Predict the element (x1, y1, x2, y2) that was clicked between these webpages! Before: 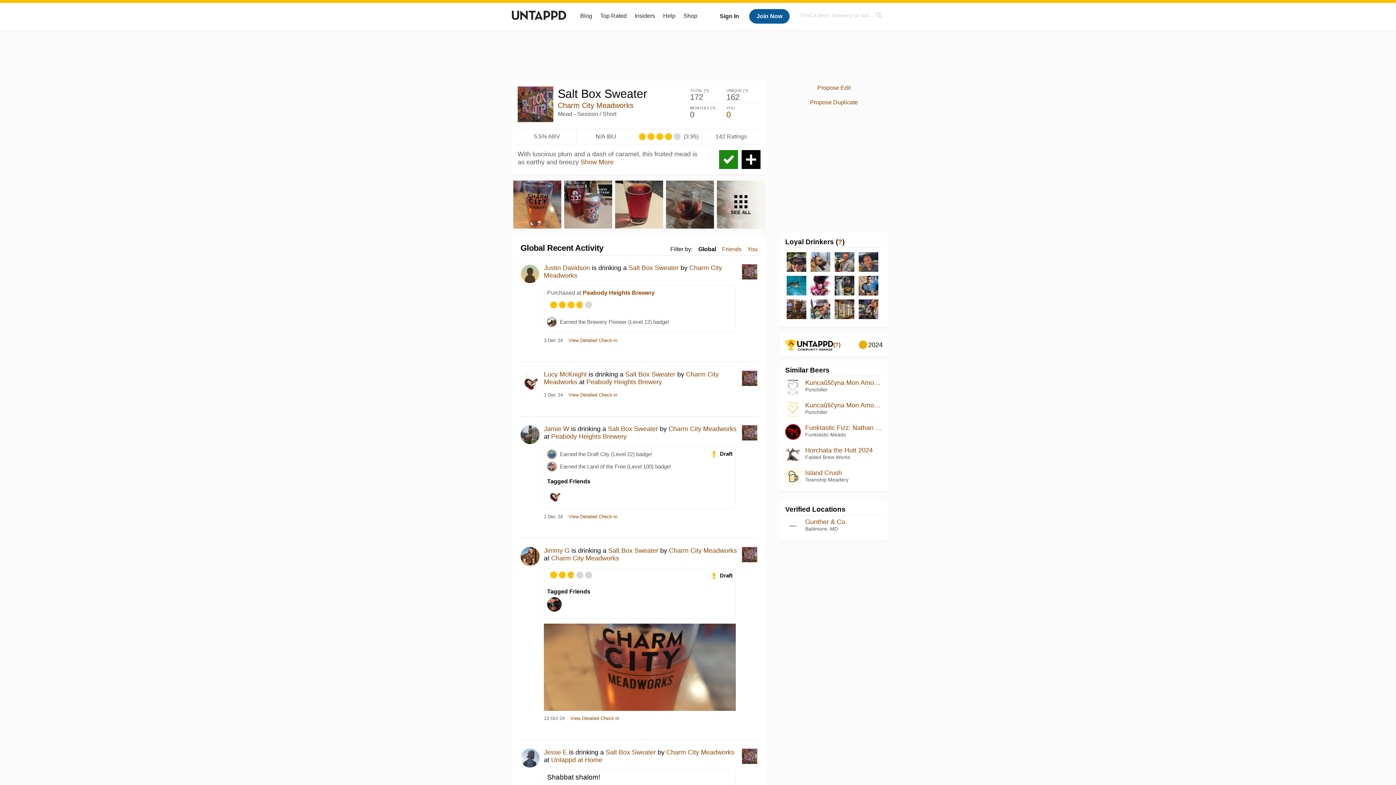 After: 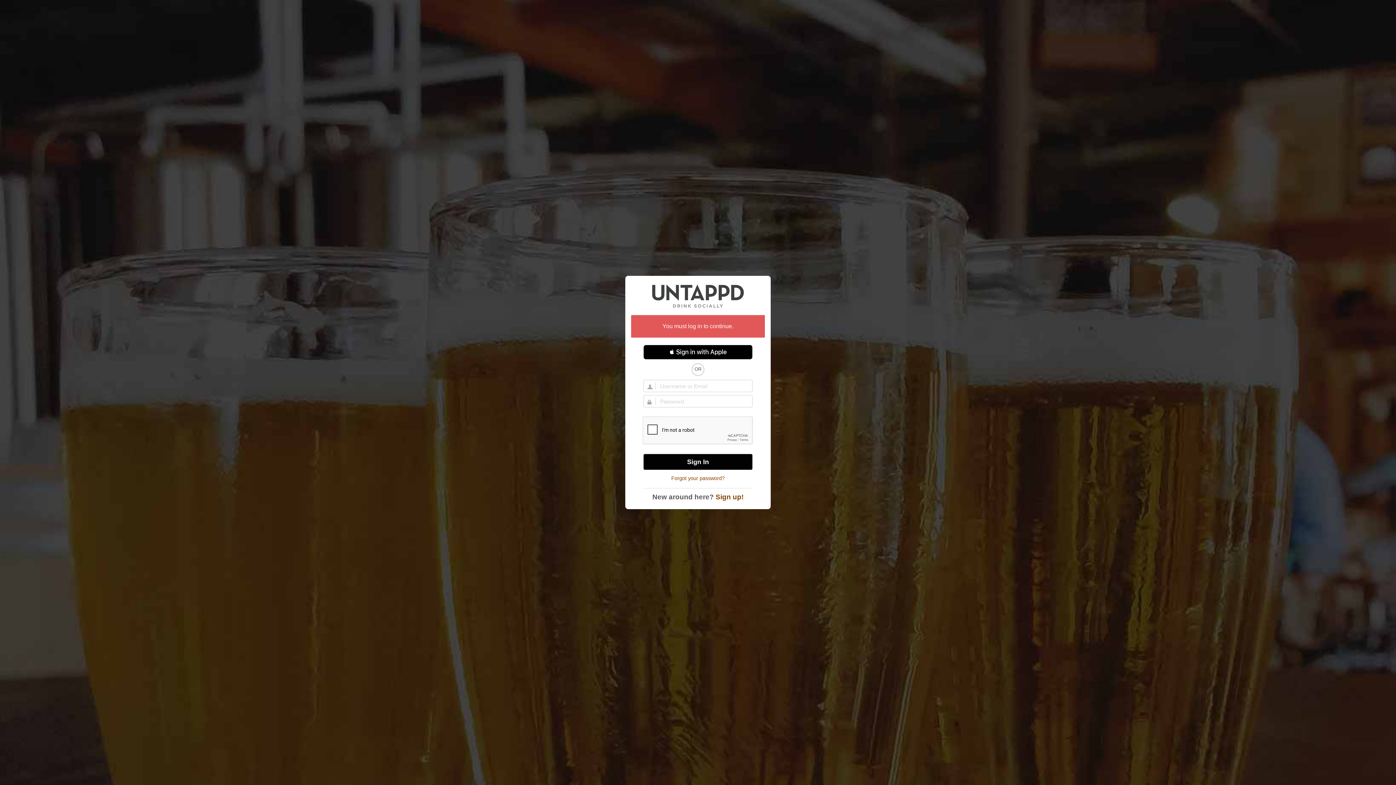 Action: label: Propose Edit bbox: (805, 80, 862, 95)